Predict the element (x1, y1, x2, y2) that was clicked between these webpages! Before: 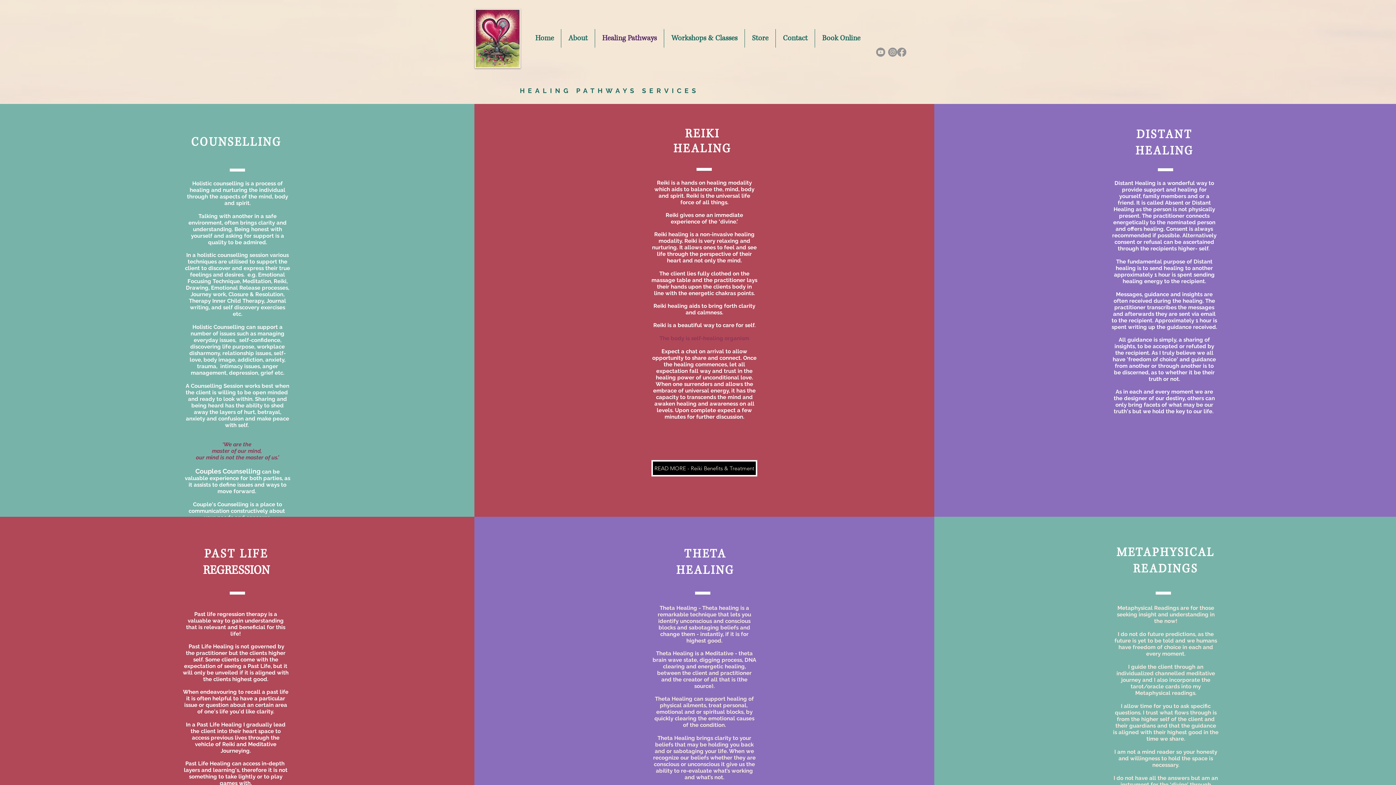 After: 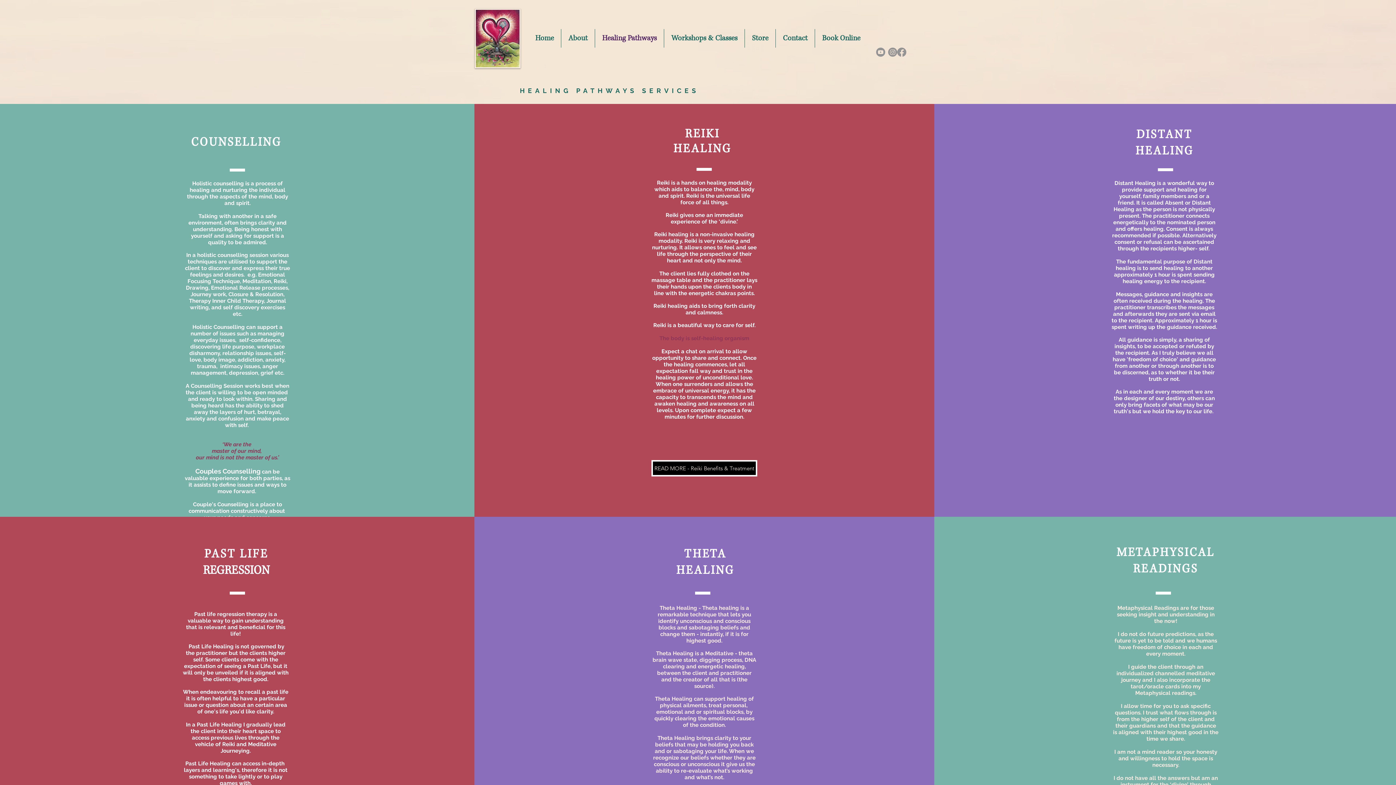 Action: bbox: (888, 47, 897, 56) label: Instagram    